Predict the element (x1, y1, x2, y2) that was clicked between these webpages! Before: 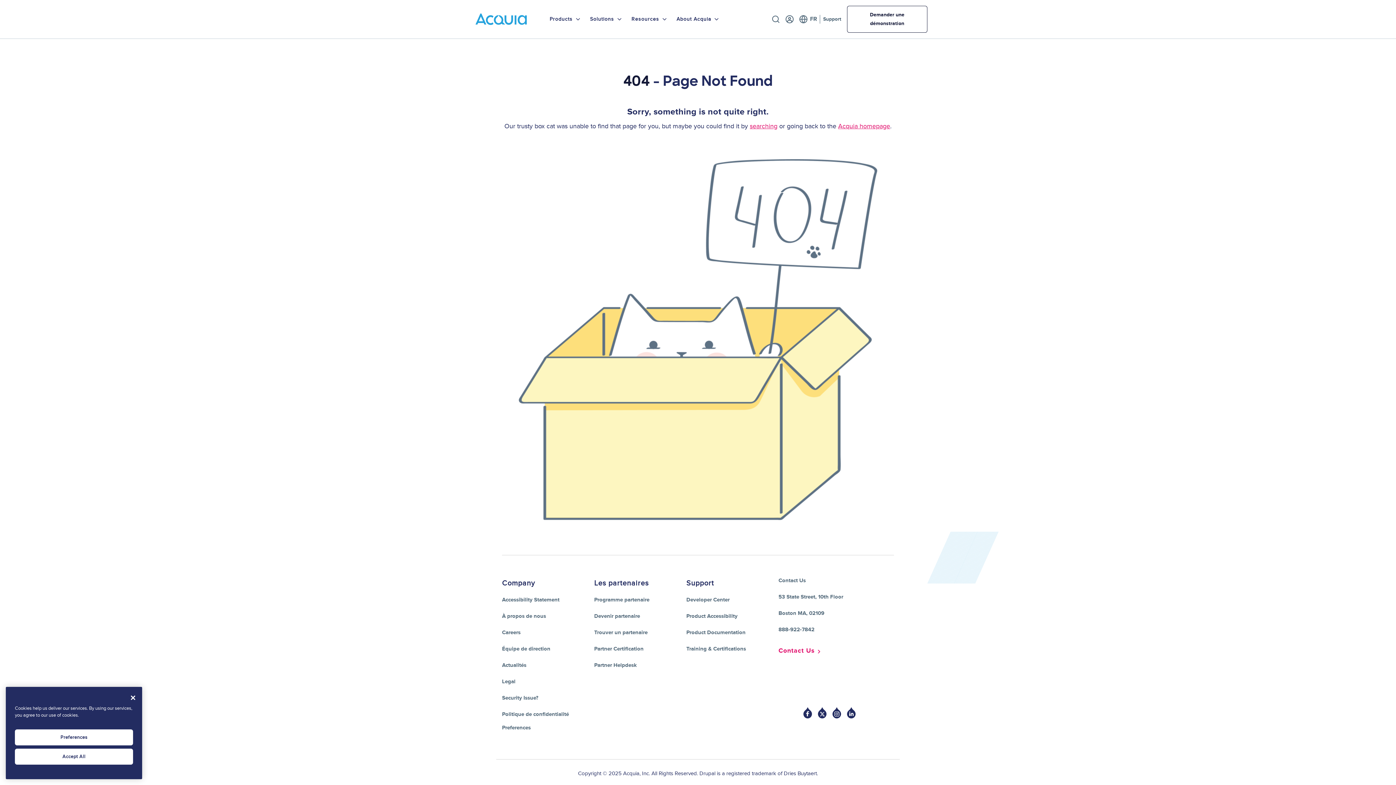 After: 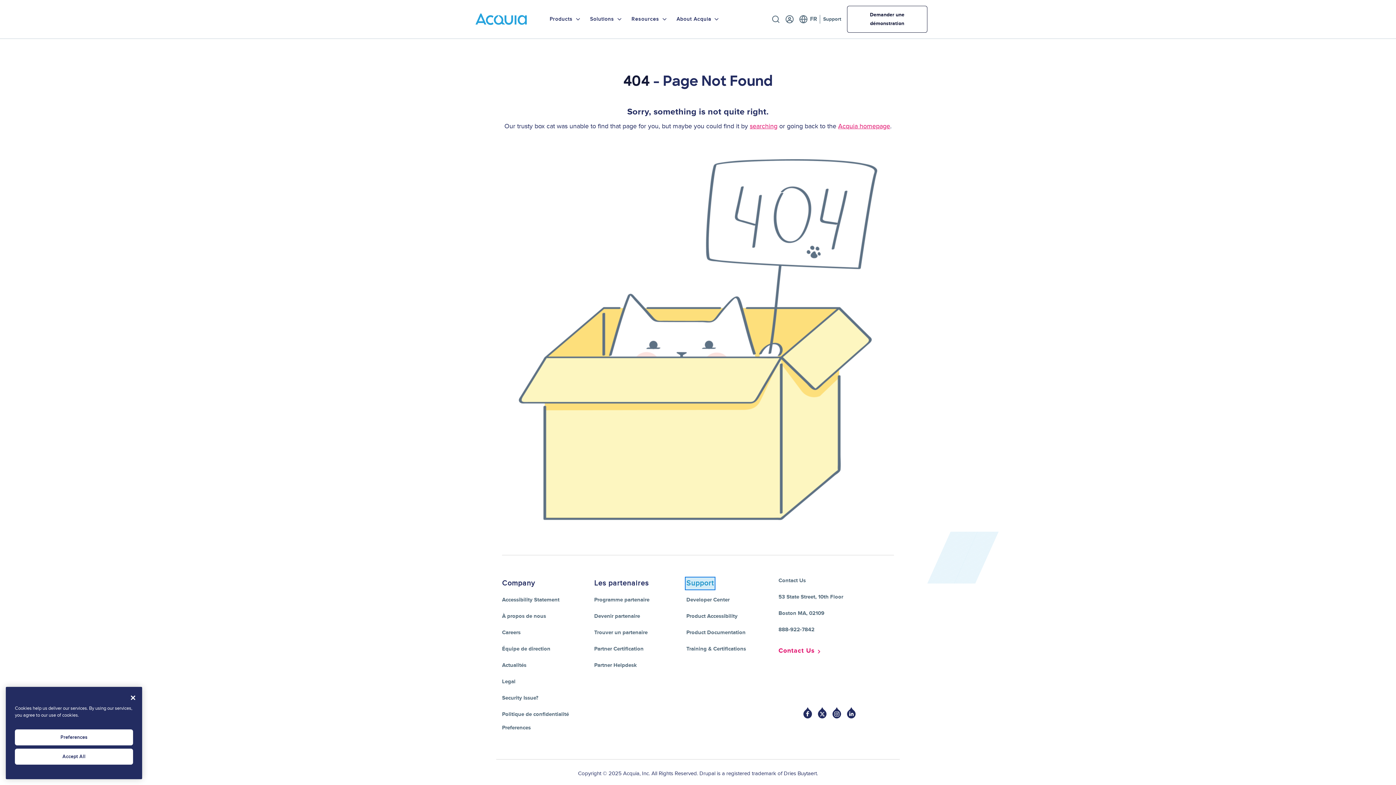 Action: bbox: (686, 578, 714, 589) label: Support